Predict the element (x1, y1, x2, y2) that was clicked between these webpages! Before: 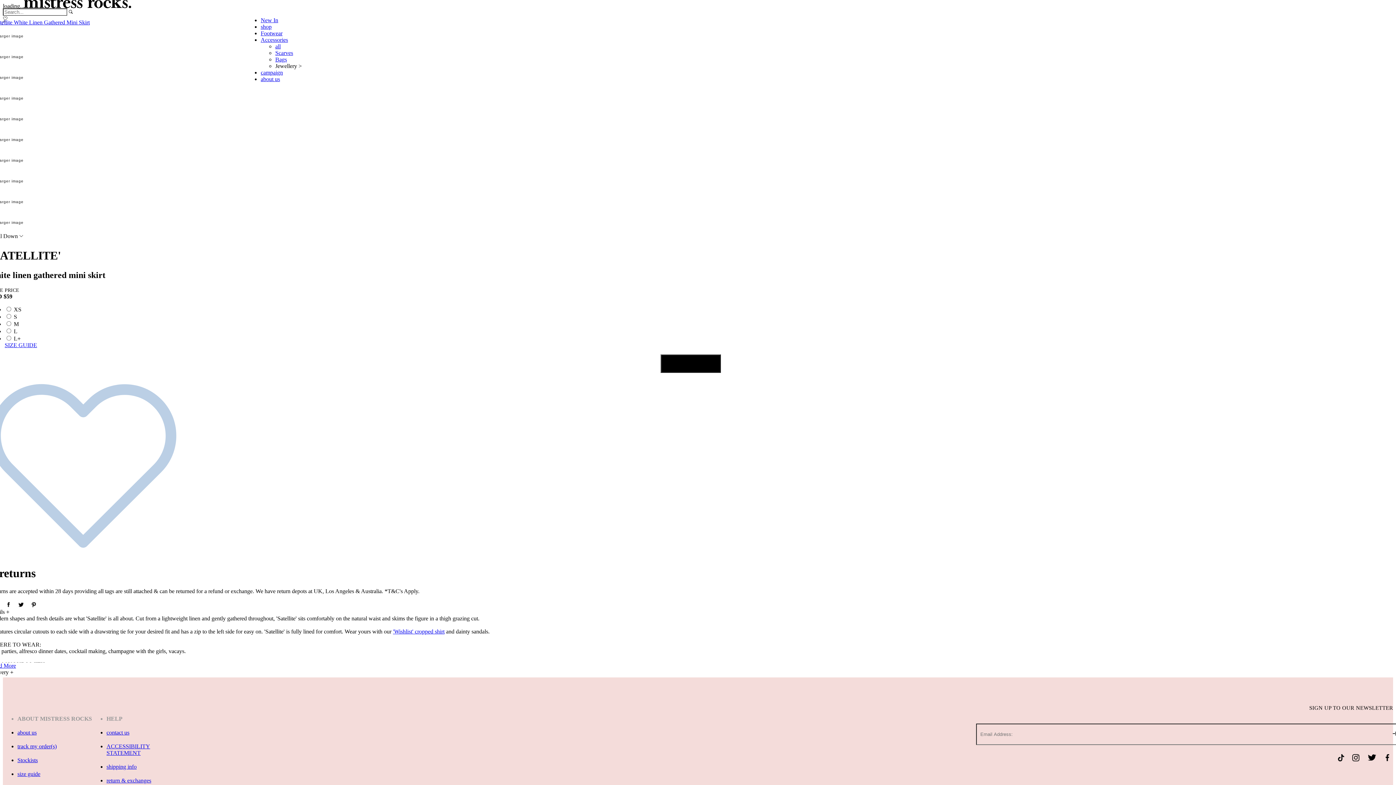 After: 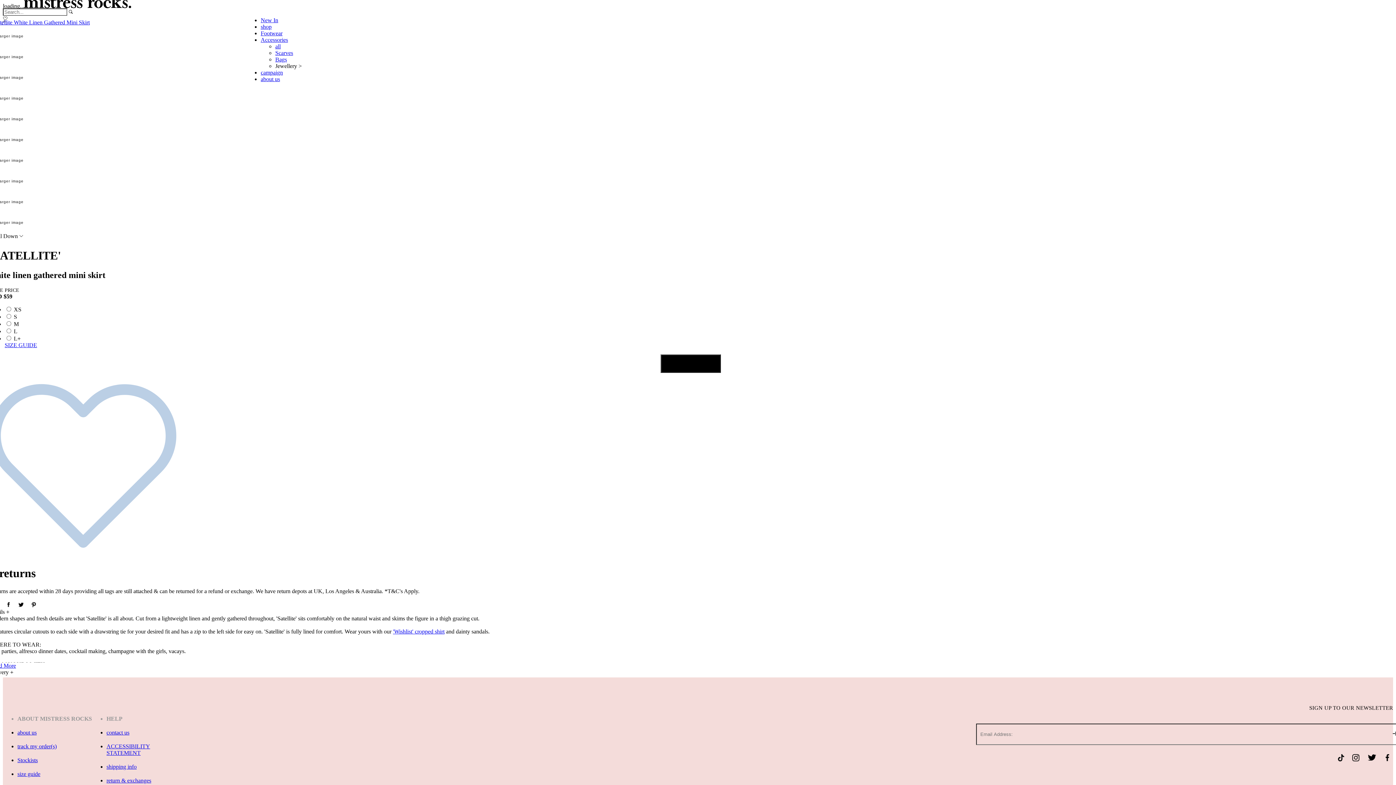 Action: label: SIZE GUIDE bbox: (4, 342, 37, 348)